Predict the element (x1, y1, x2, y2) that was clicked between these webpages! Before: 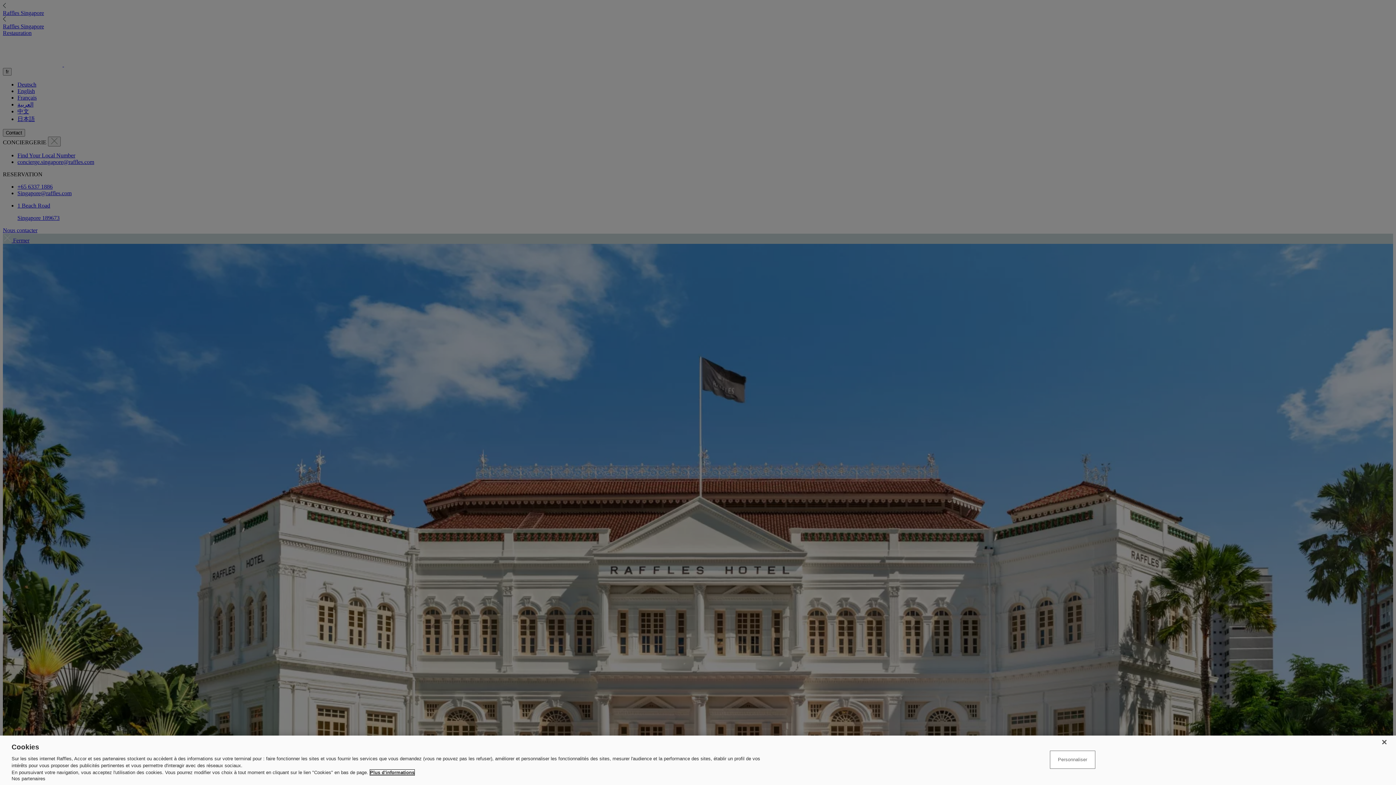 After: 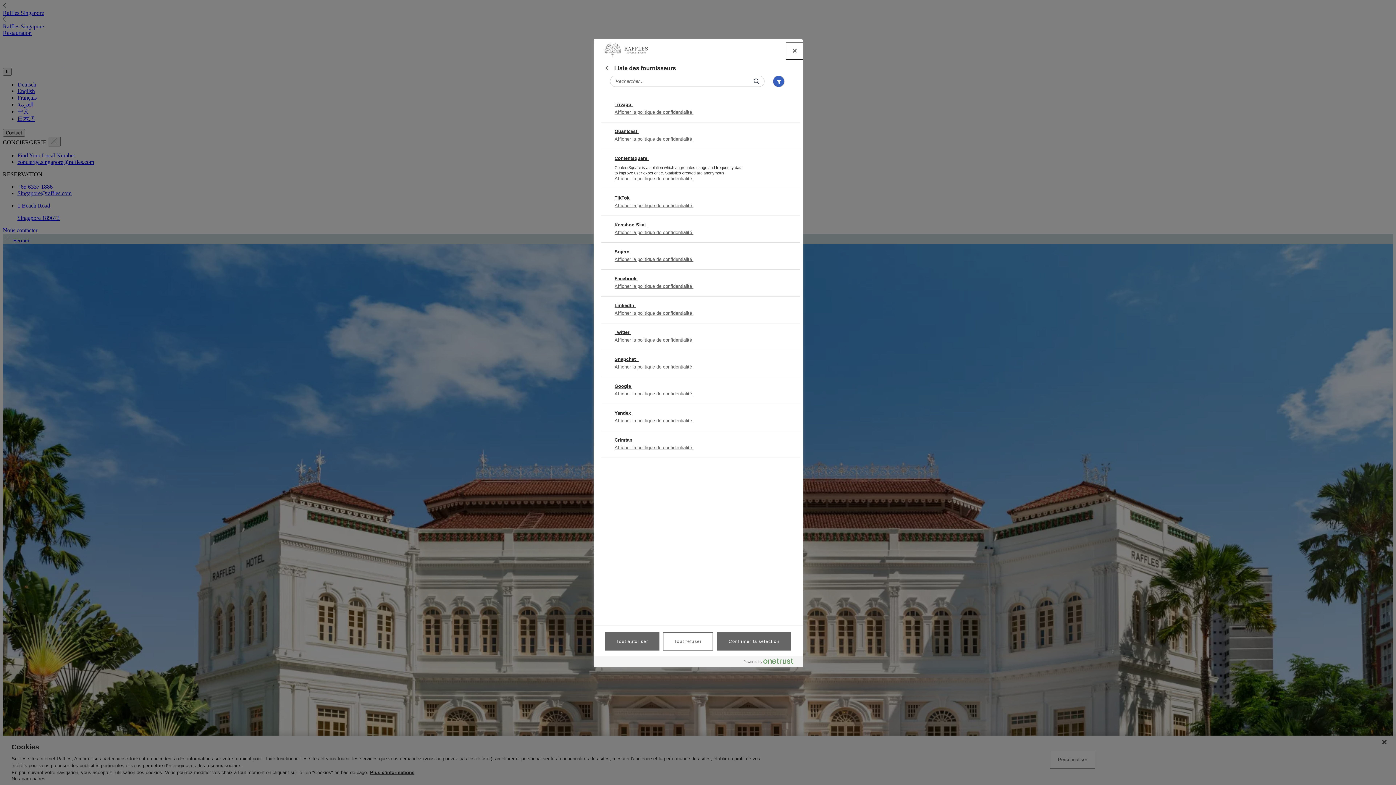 Action: label: Nos partenaires bbox: (11, 776, 45, 781)